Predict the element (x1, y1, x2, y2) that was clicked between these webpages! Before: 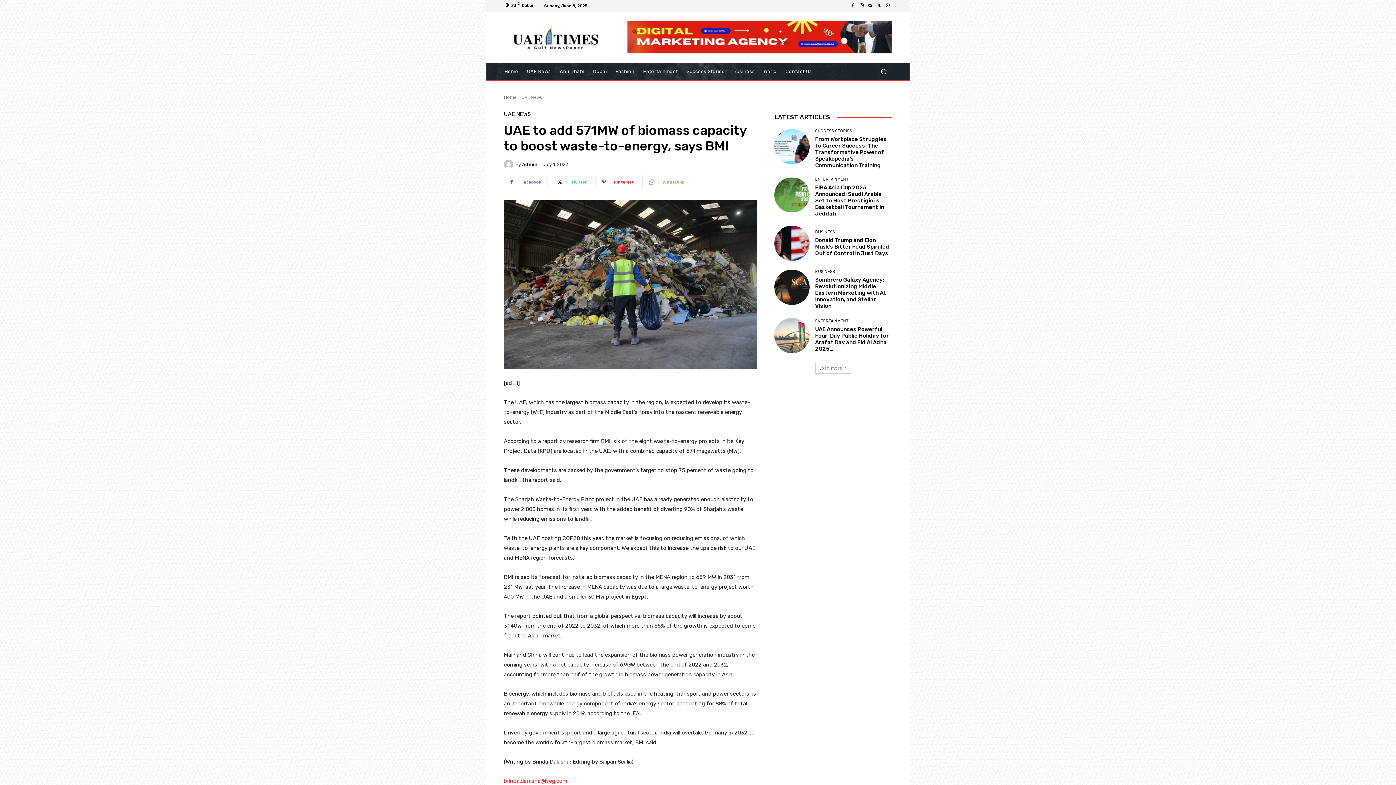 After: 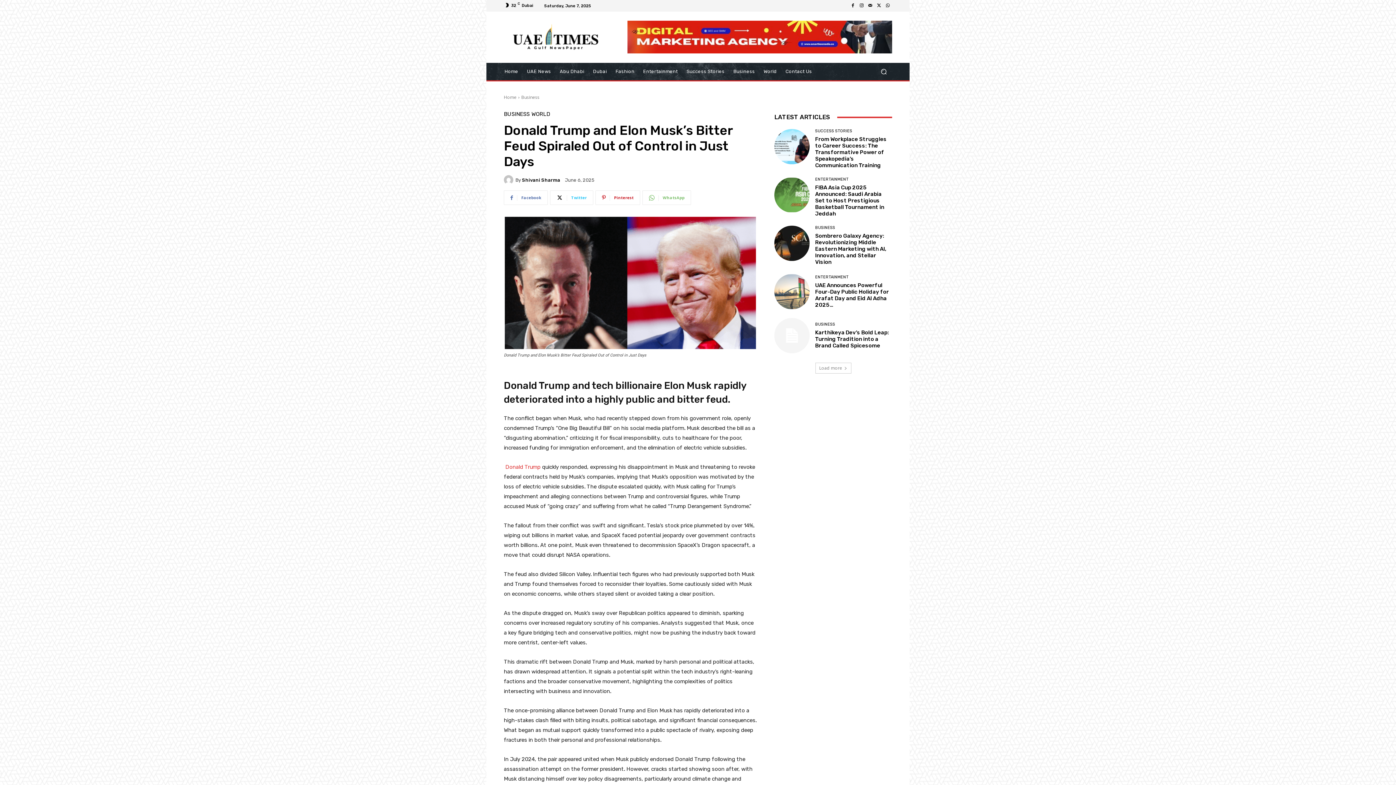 Action: bbox: (815, 237, 889, 256) label: Donald Trump and Elon Musk’s Bitter Feud Spiraled Out of Control in Just Days